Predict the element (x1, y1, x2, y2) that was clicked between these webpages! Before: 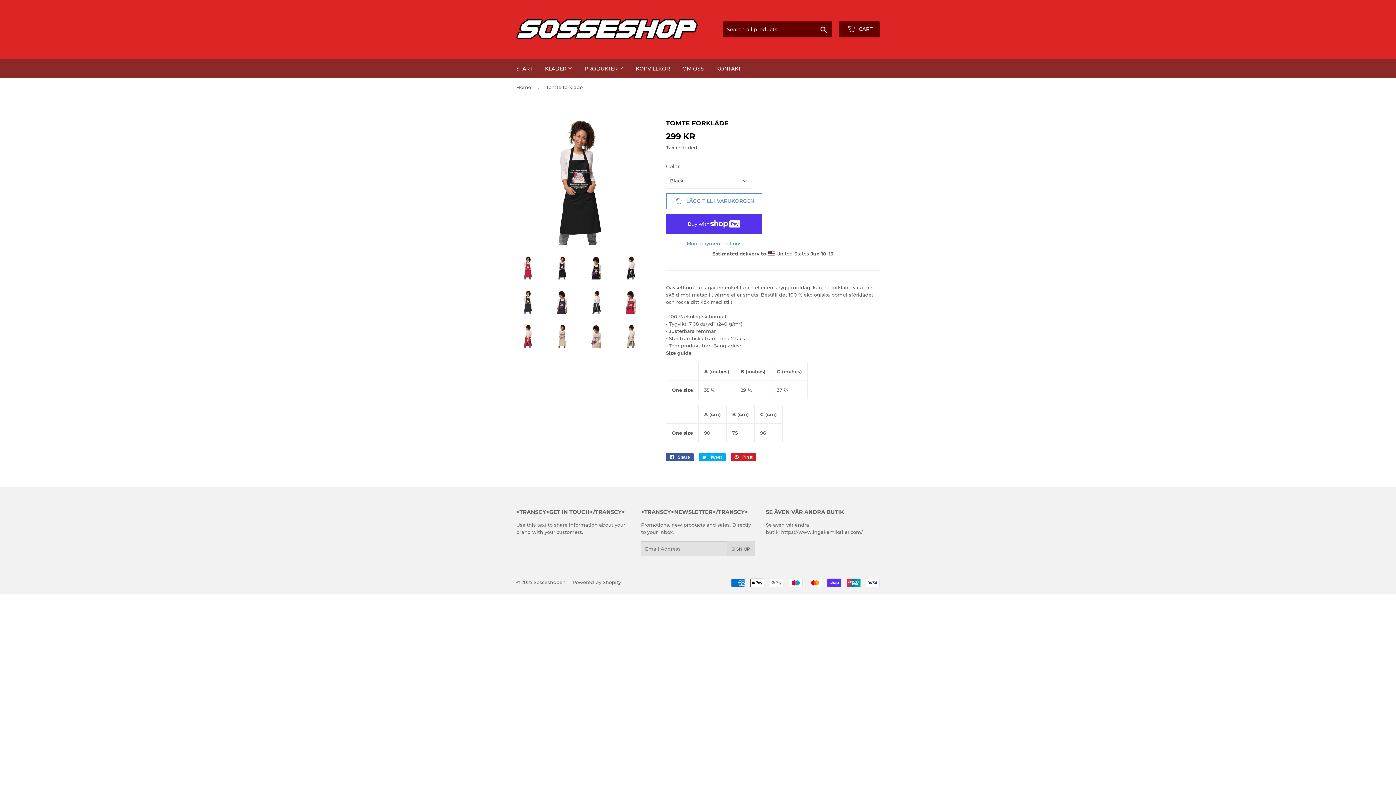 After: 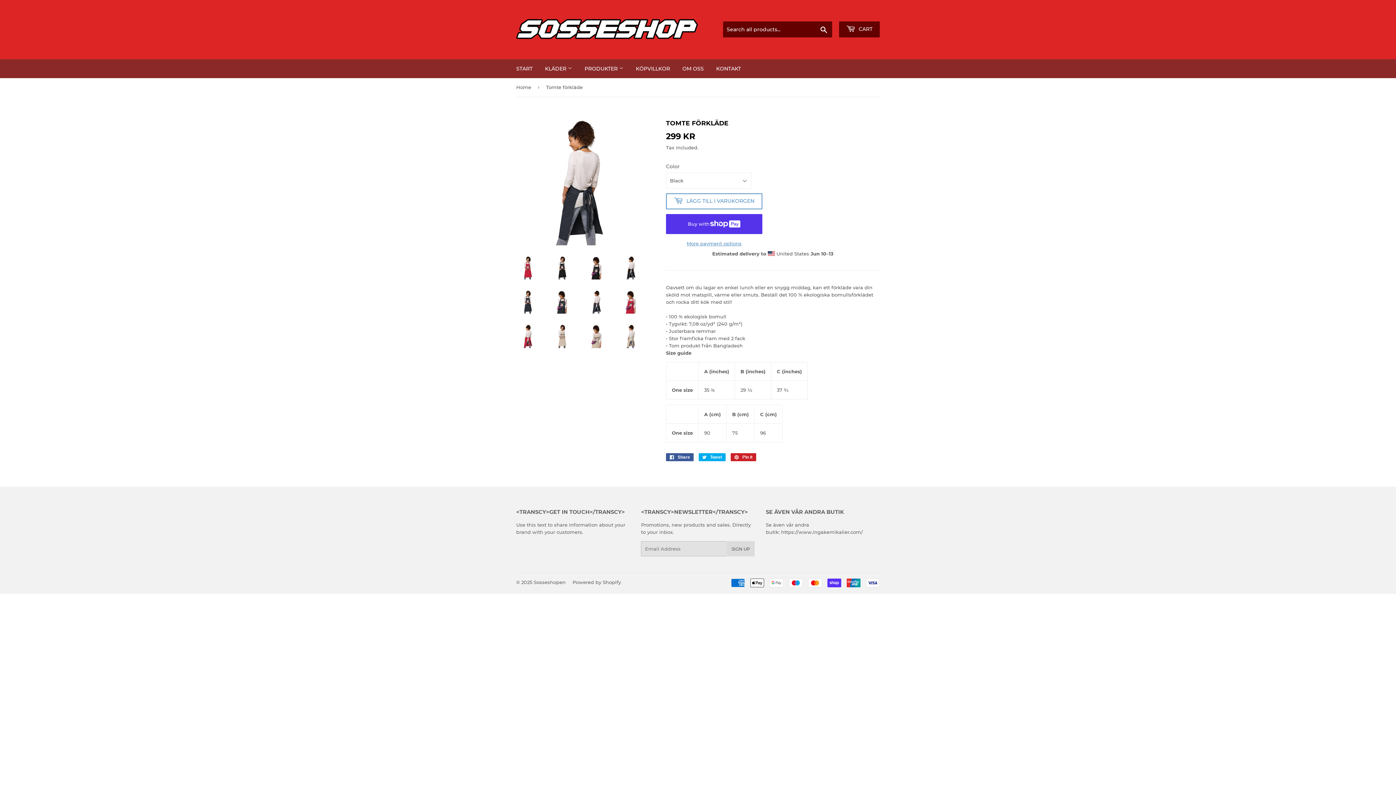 Action: bbox: (585, 290, 608, 313)